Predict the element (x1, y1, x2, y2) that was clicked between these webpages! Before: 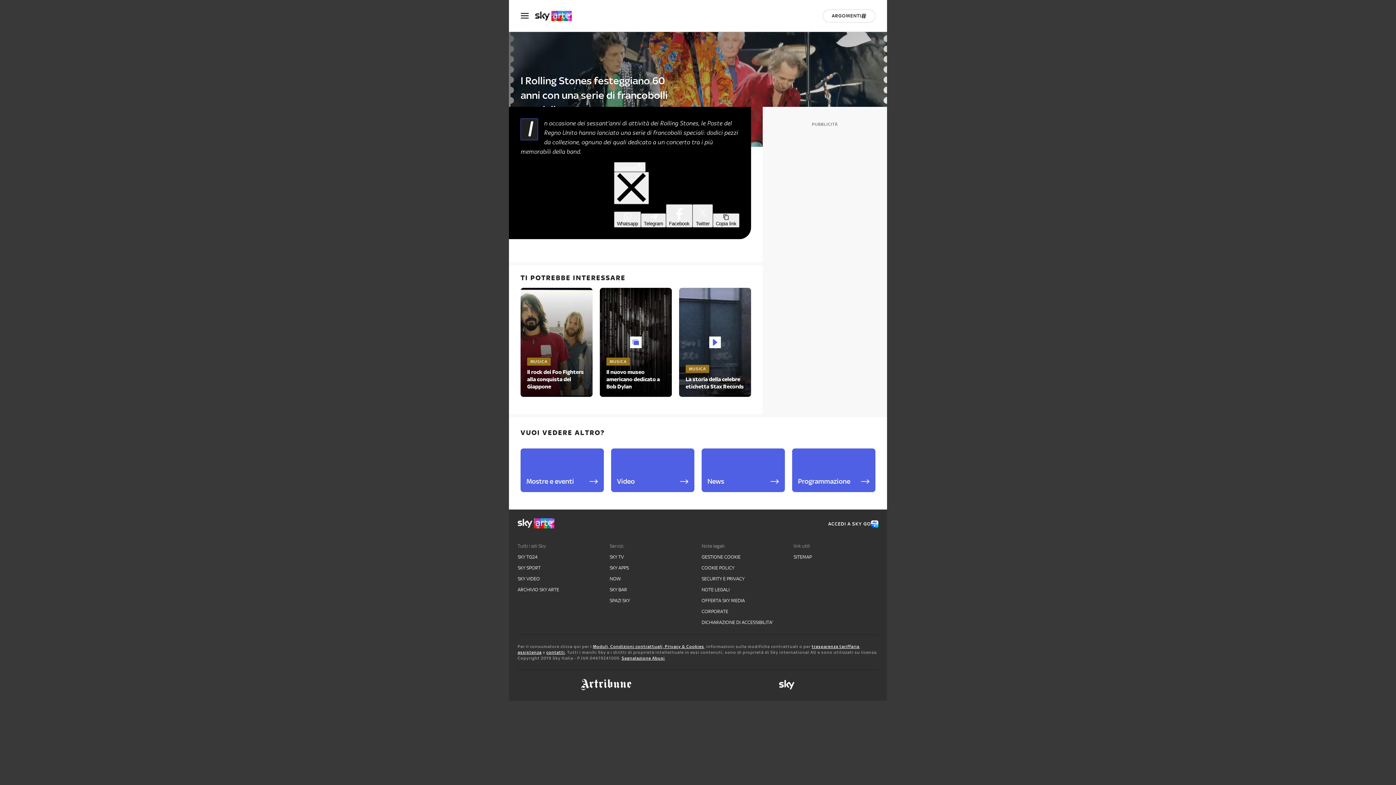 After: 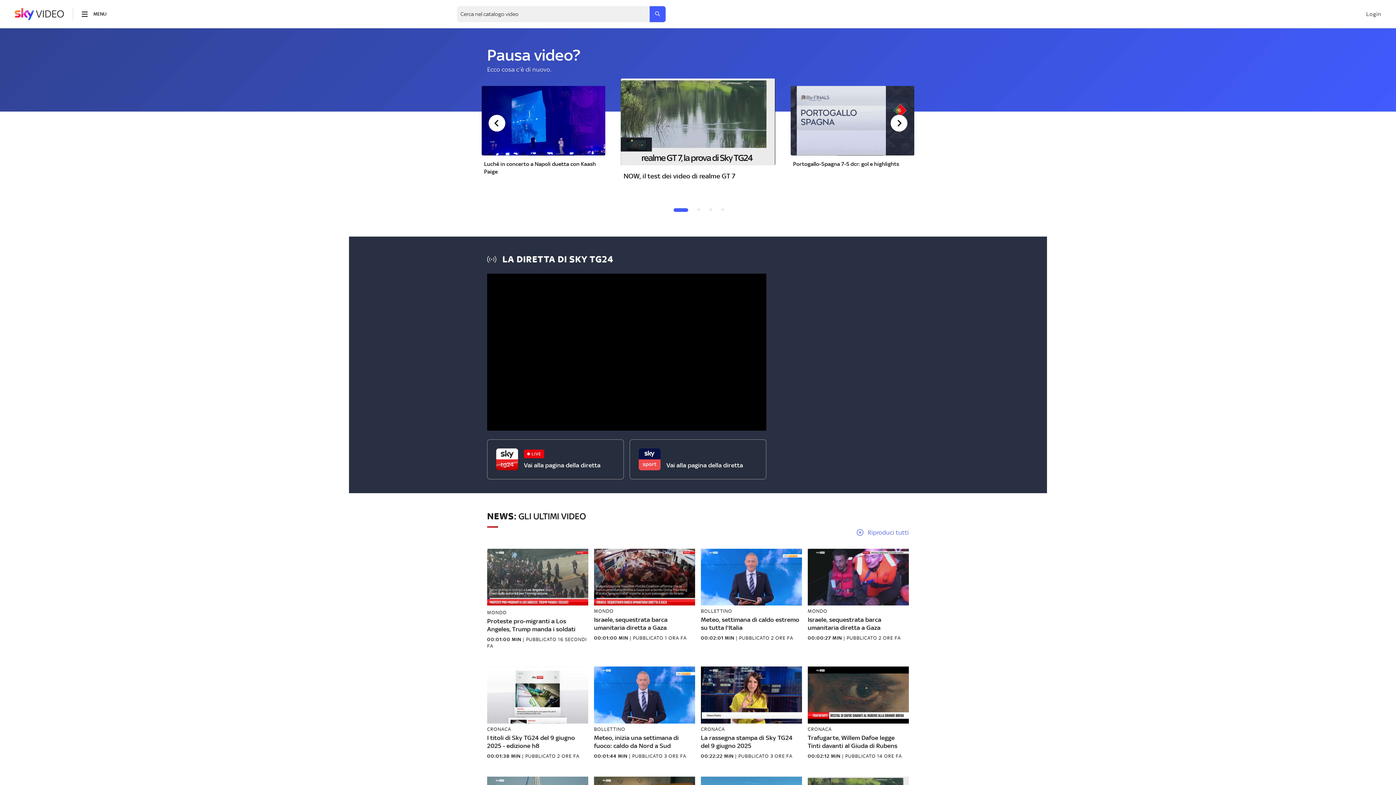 Action: bbox: (517, 576, 602, 582) label: SKY VIDEO